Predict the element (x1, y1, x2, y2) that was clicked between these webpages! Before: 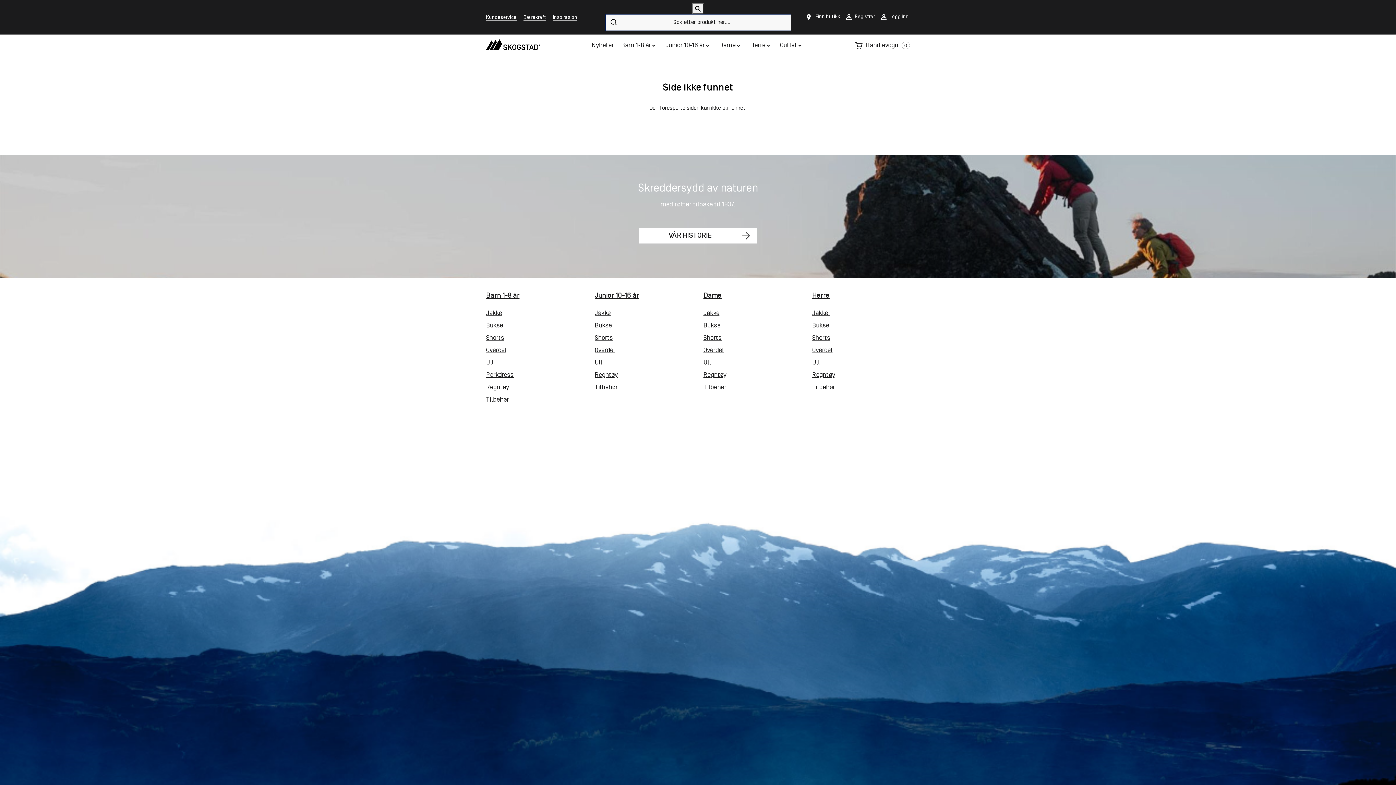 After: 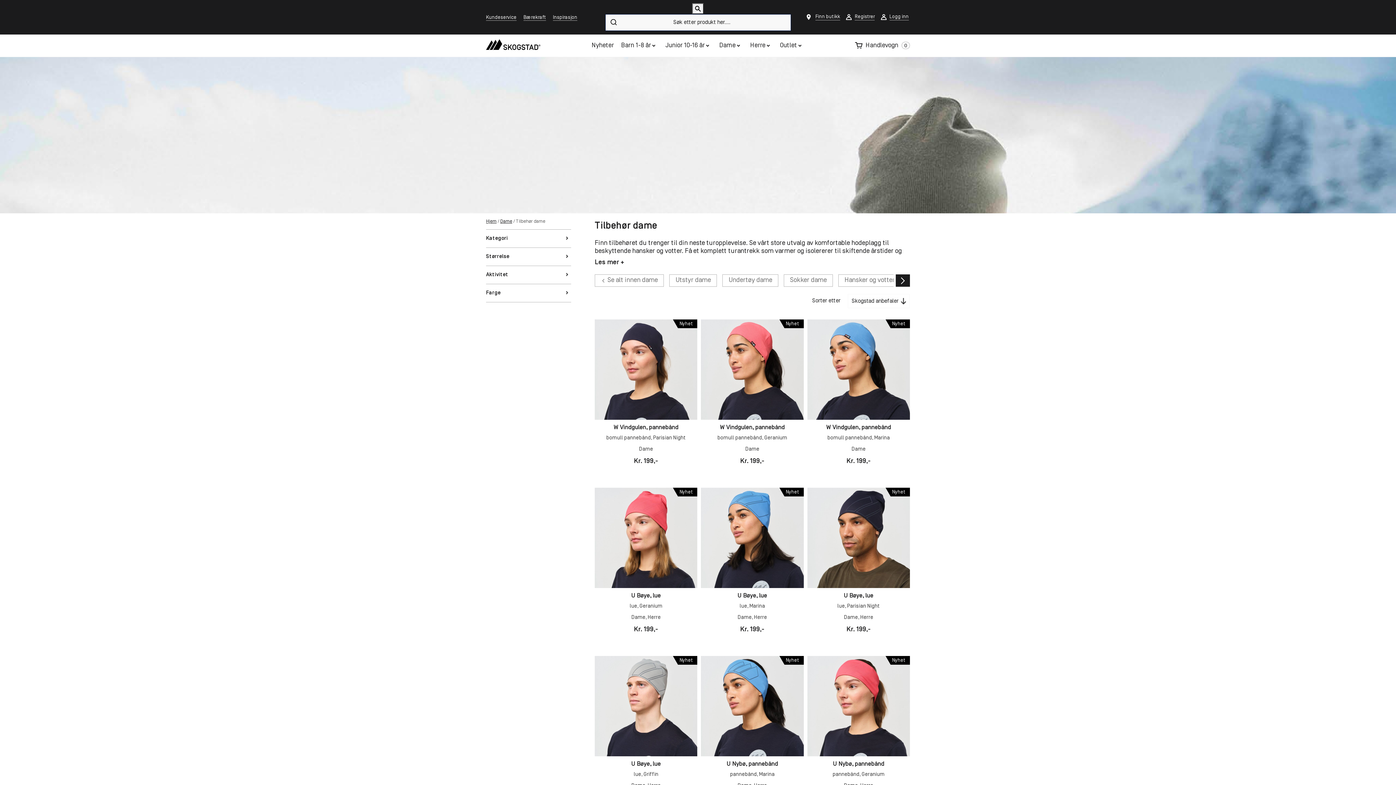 Action: bbox: (703, 384, 726, 391) label: Tilbehør